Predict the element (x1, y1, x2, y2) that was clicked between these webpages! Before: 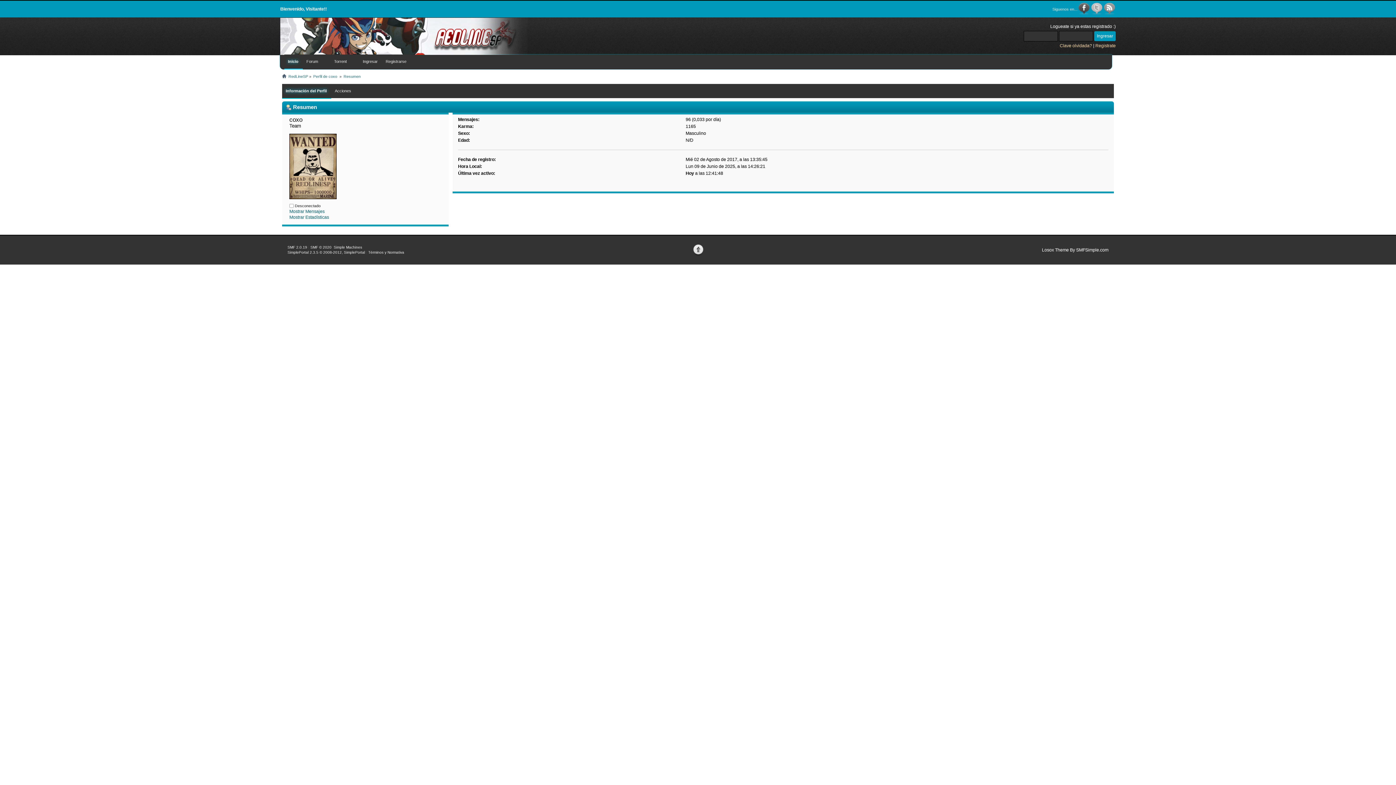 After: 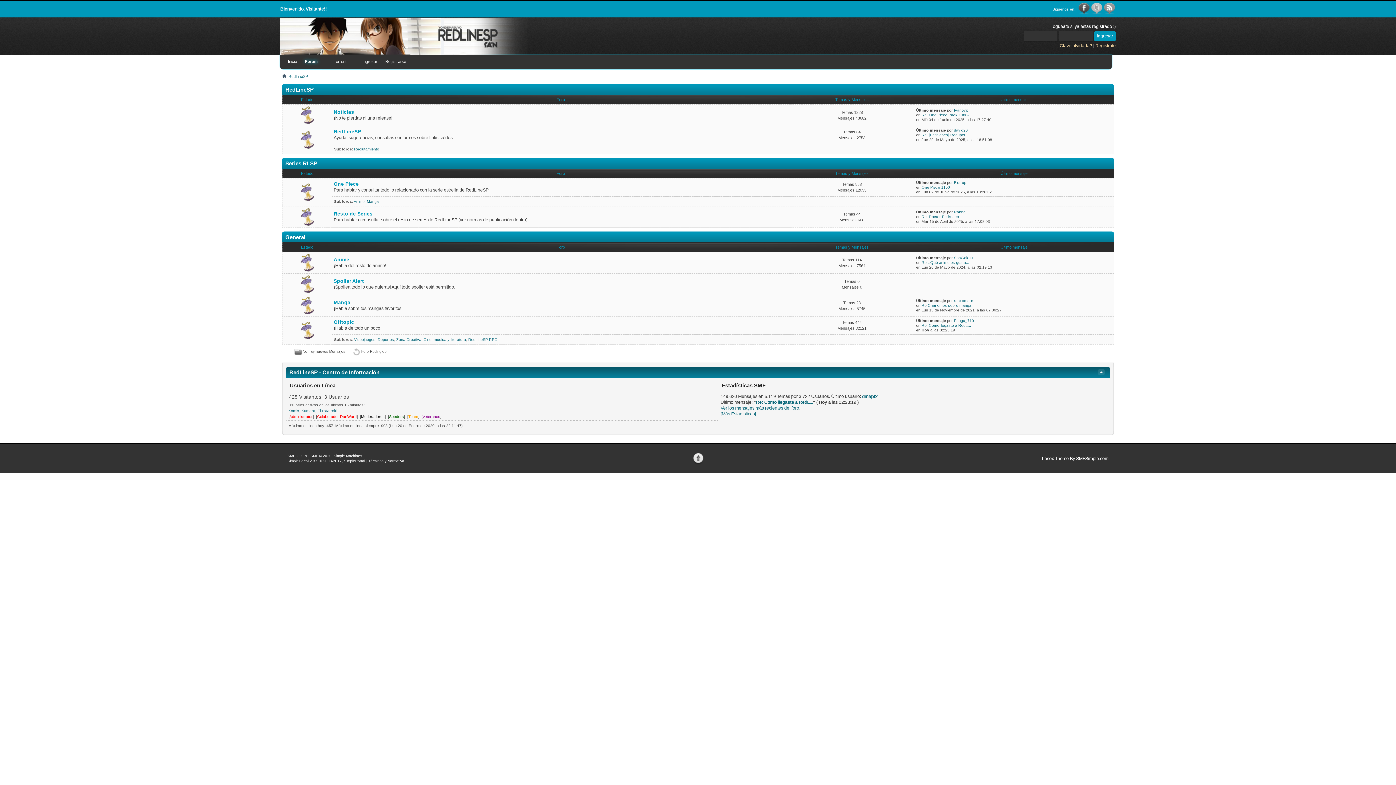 Action: label: RedLineSP bbox: (288, 74, 308, 78)